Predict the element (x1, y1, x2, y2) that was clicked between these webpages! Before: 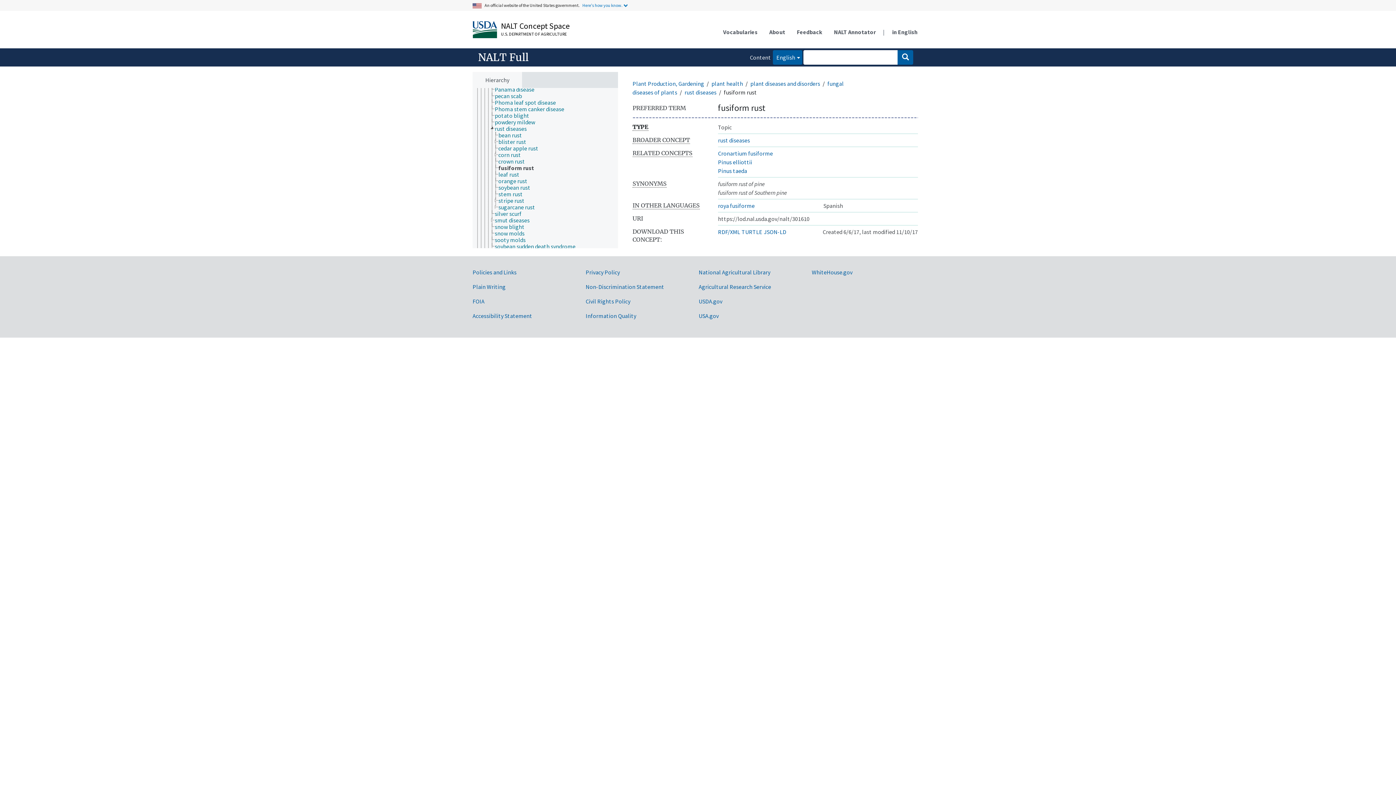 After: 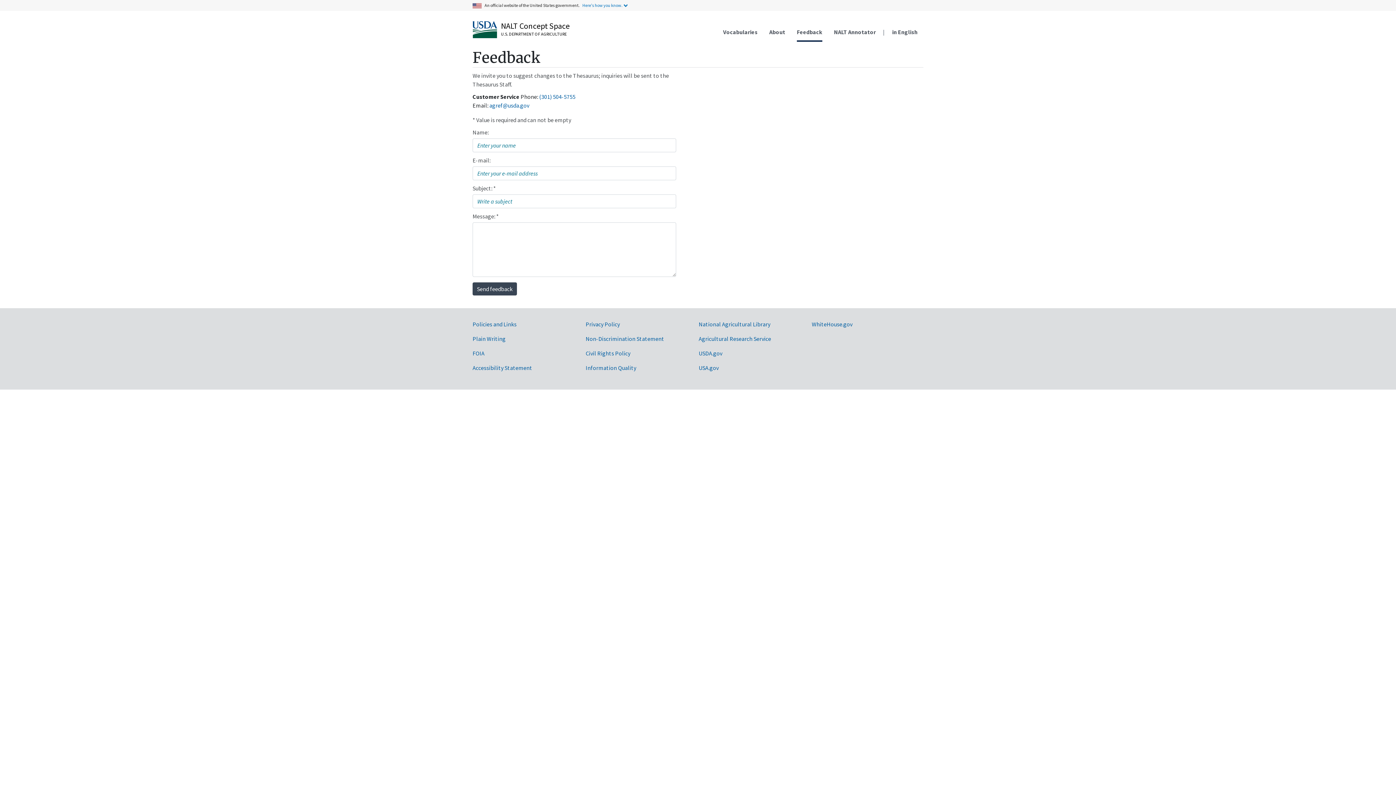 Action: label: Feedback bbox: (791, 23, 828, 40)